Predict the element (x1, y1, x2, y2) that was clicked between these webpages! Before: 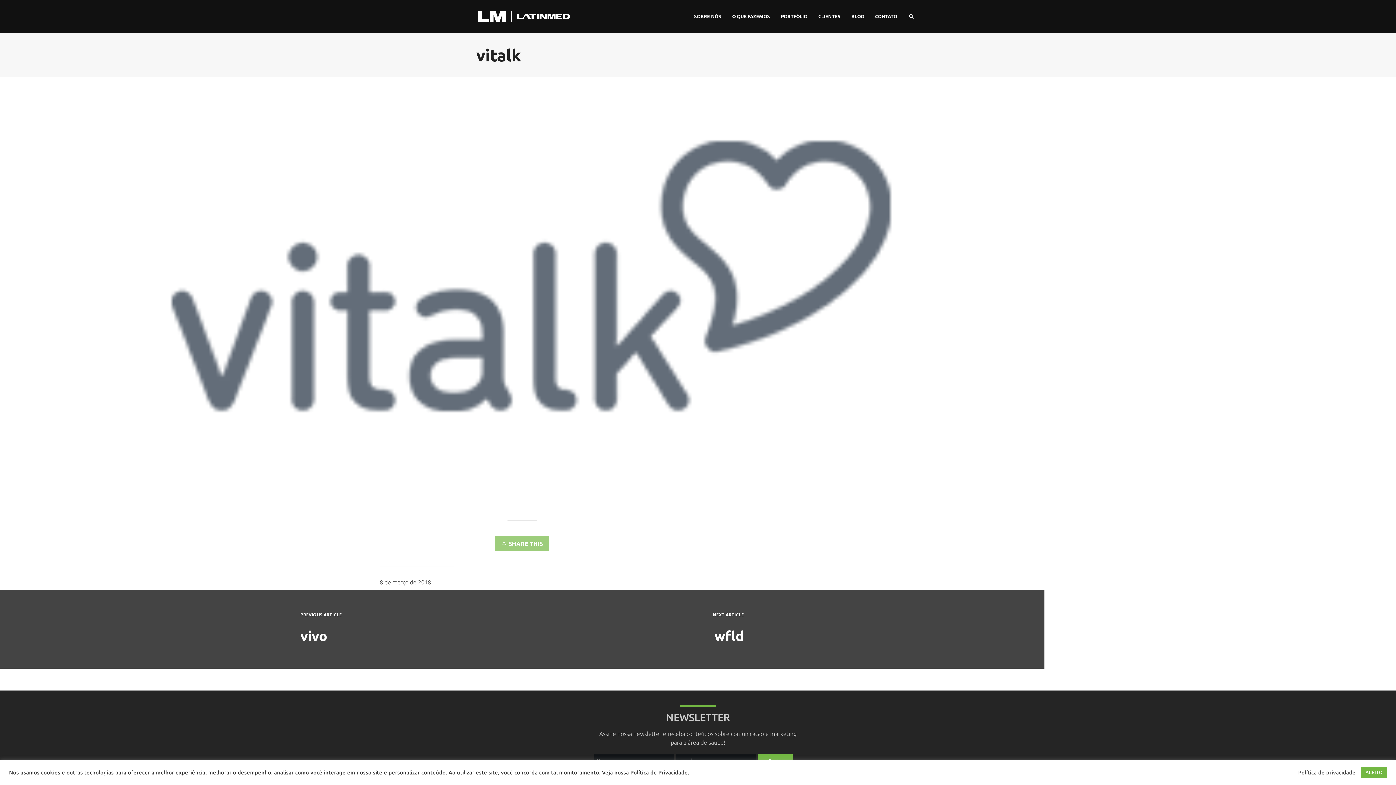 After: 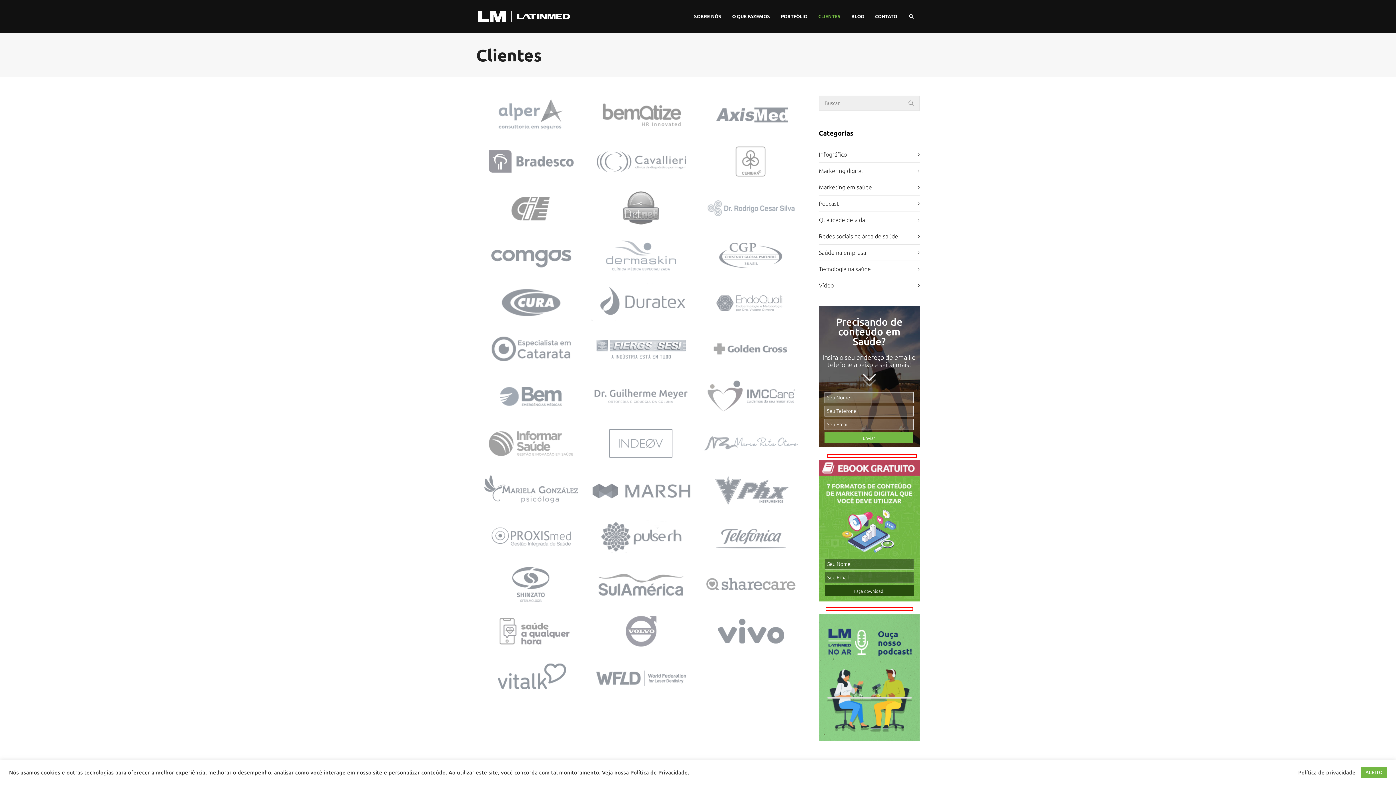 Action: label: CLIENTES bbox: (813, 0, 846, 33)